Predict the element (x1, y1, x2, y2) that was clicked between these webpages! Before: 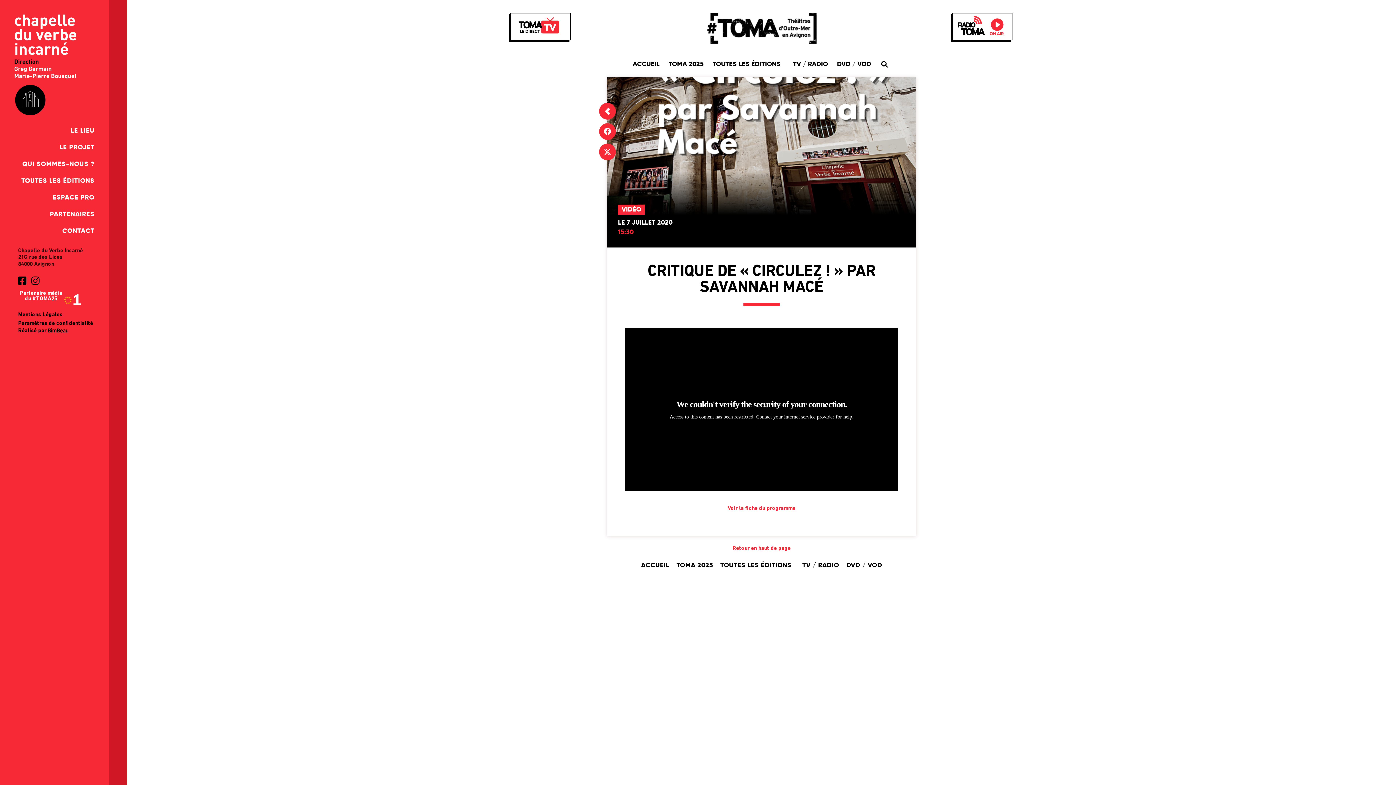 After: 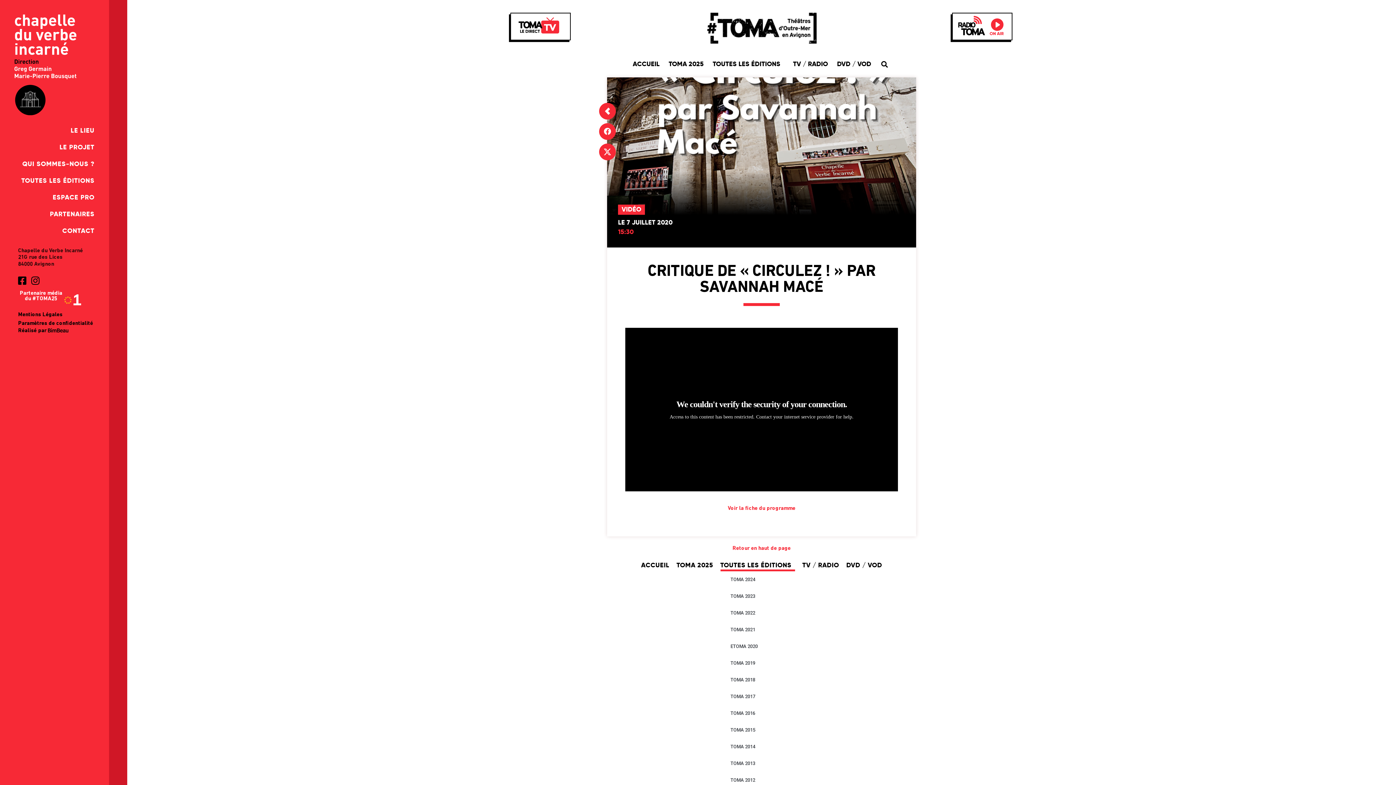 Action: bbox: (720, 559, 795, 571) label: TOUTES LES ÉDITIONS